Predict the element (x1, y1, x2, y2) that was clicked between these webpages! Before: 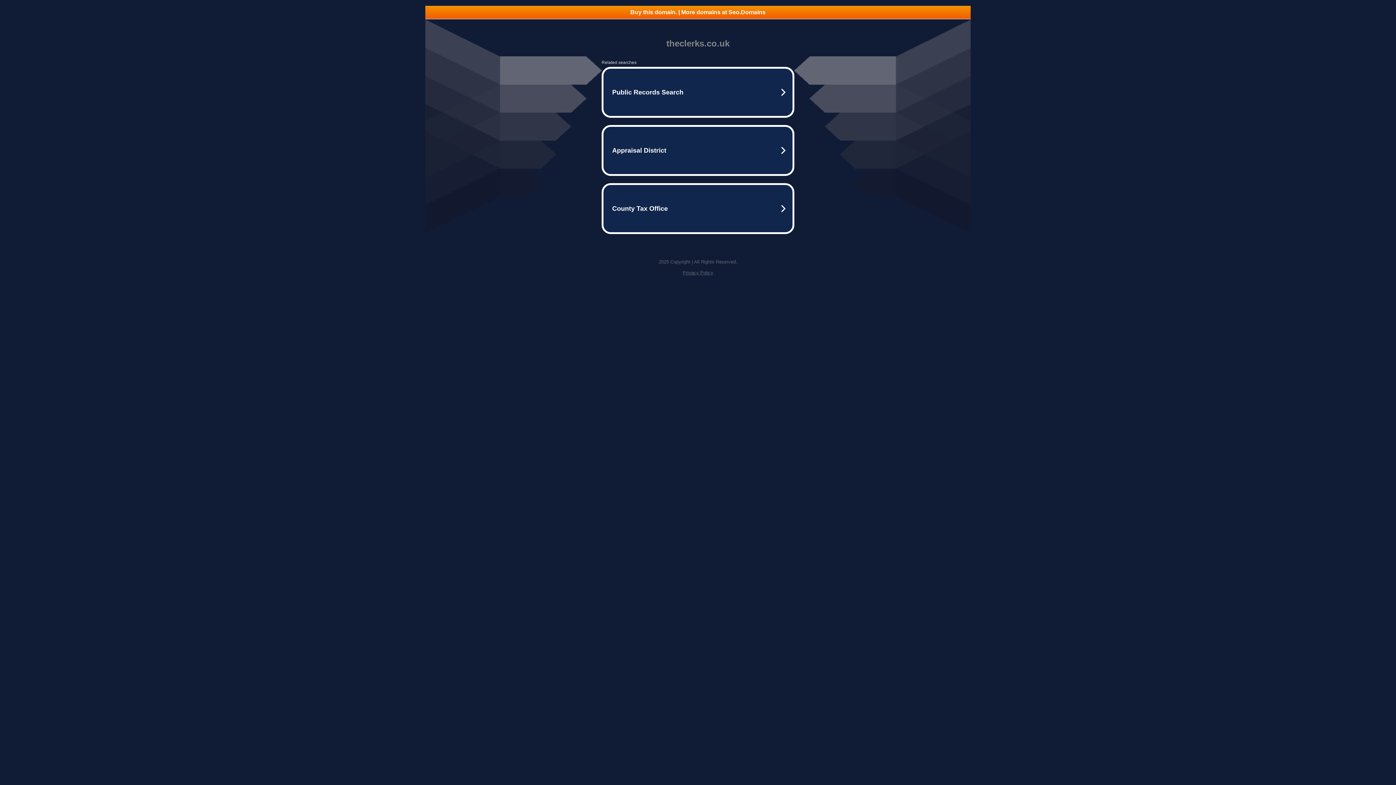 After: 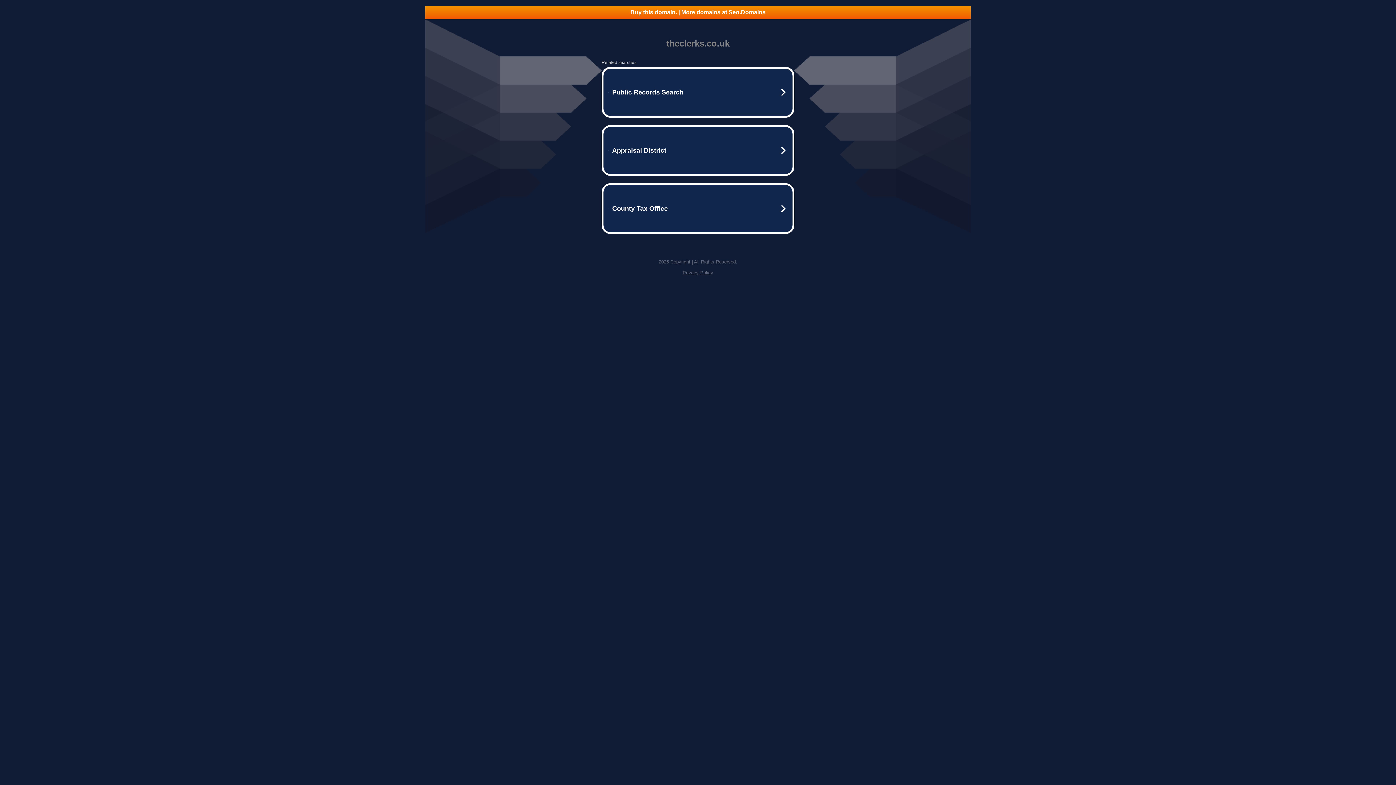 Action: label: Buy this domain. | More domains at Seo.Domains bbox: (425, 5, 970, 18)